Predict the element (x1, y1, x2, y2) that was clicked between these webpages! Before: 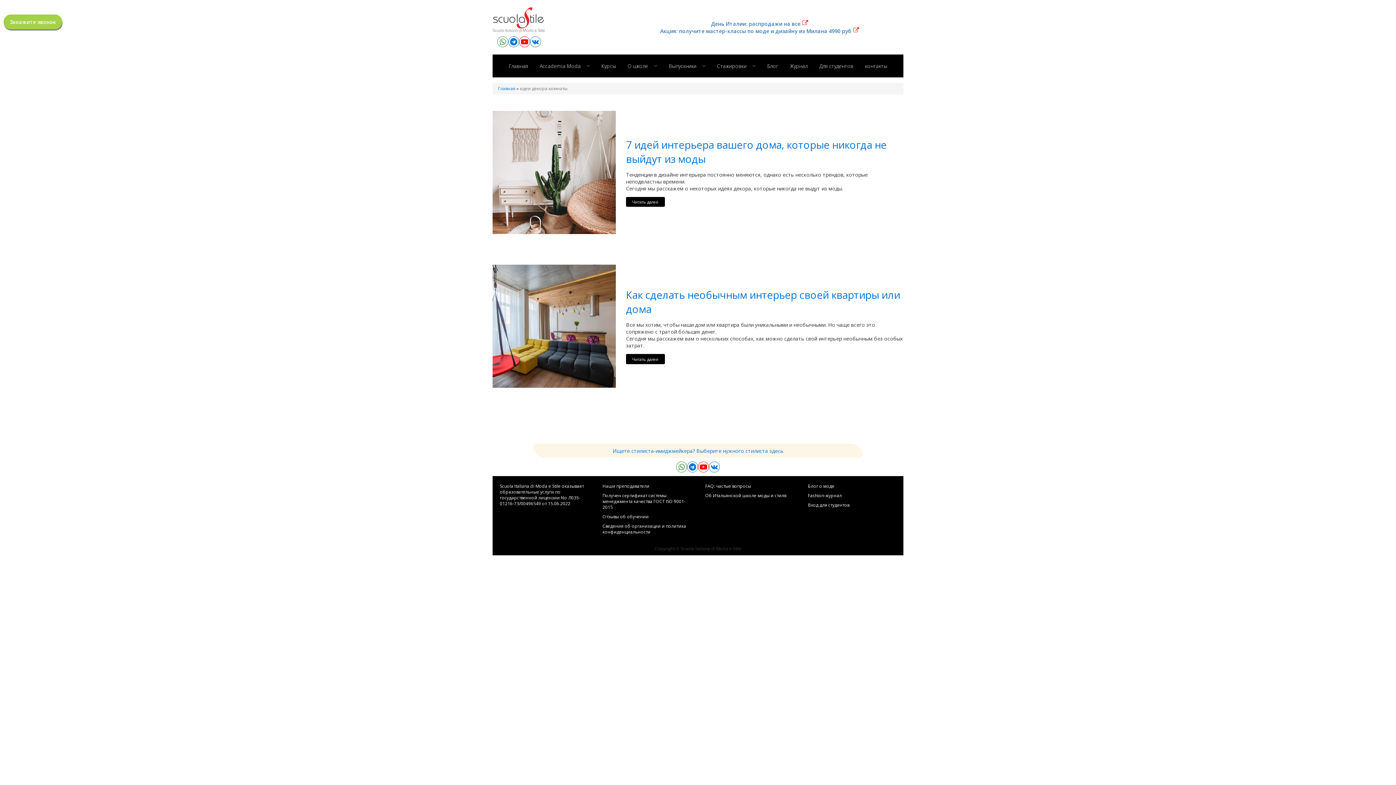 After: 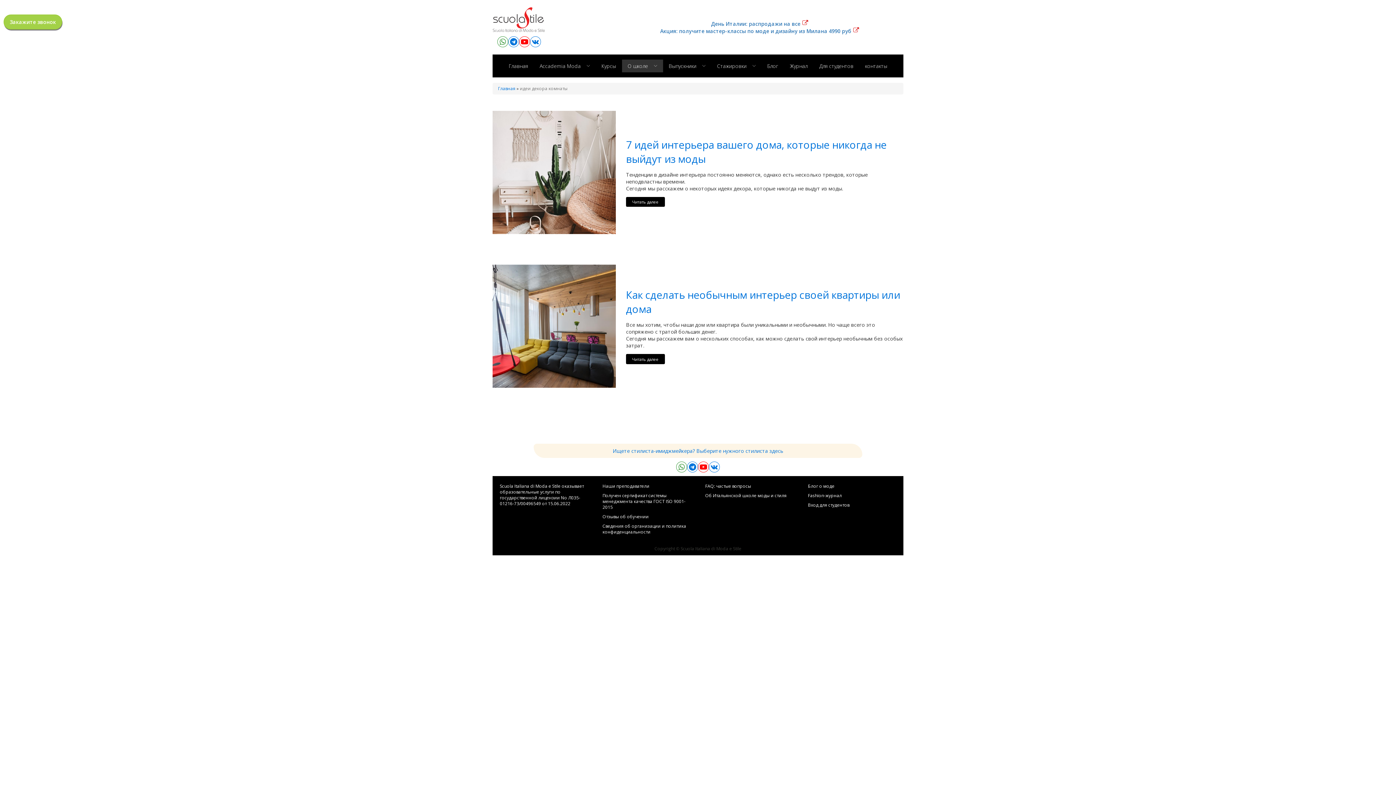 Action: bbox: (654, 60, 660, 71) label: О школе sub-menu